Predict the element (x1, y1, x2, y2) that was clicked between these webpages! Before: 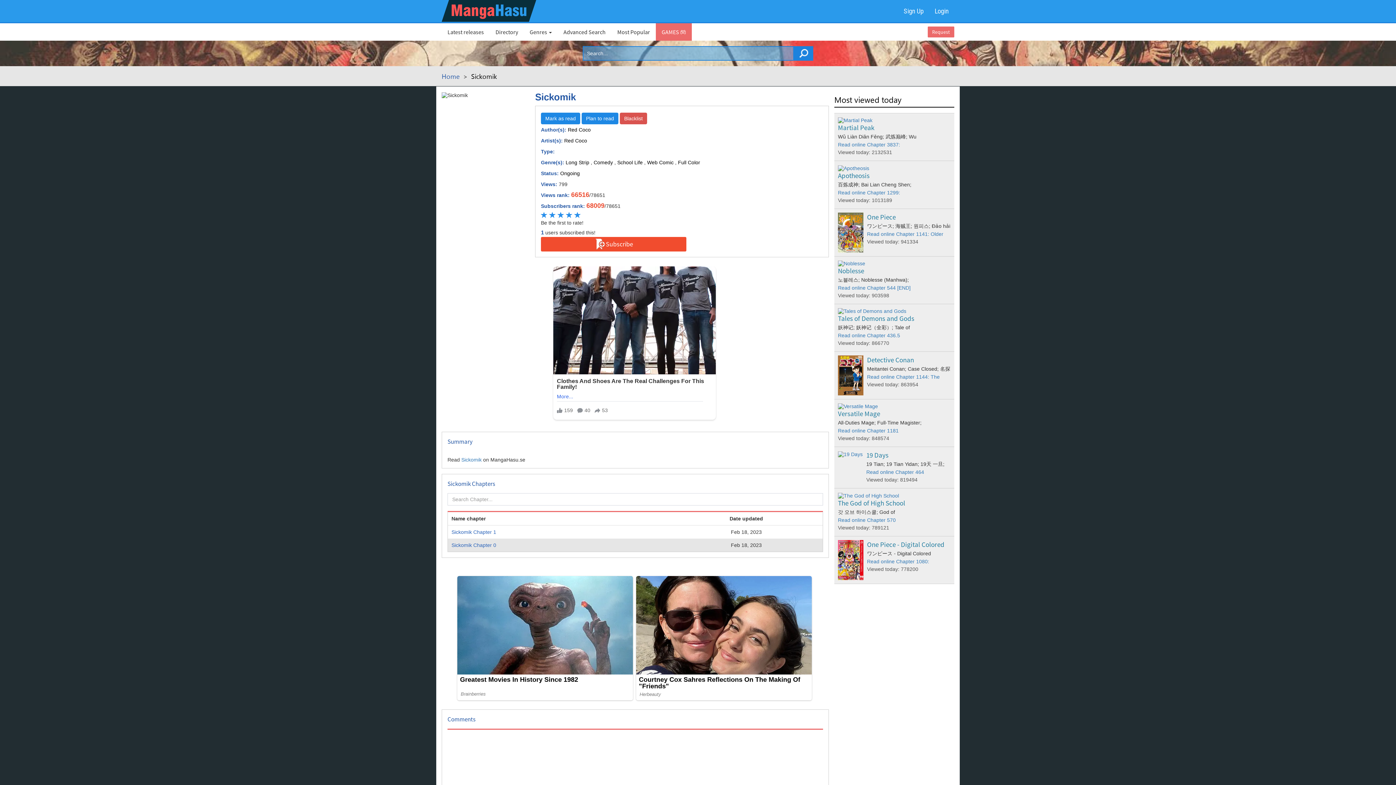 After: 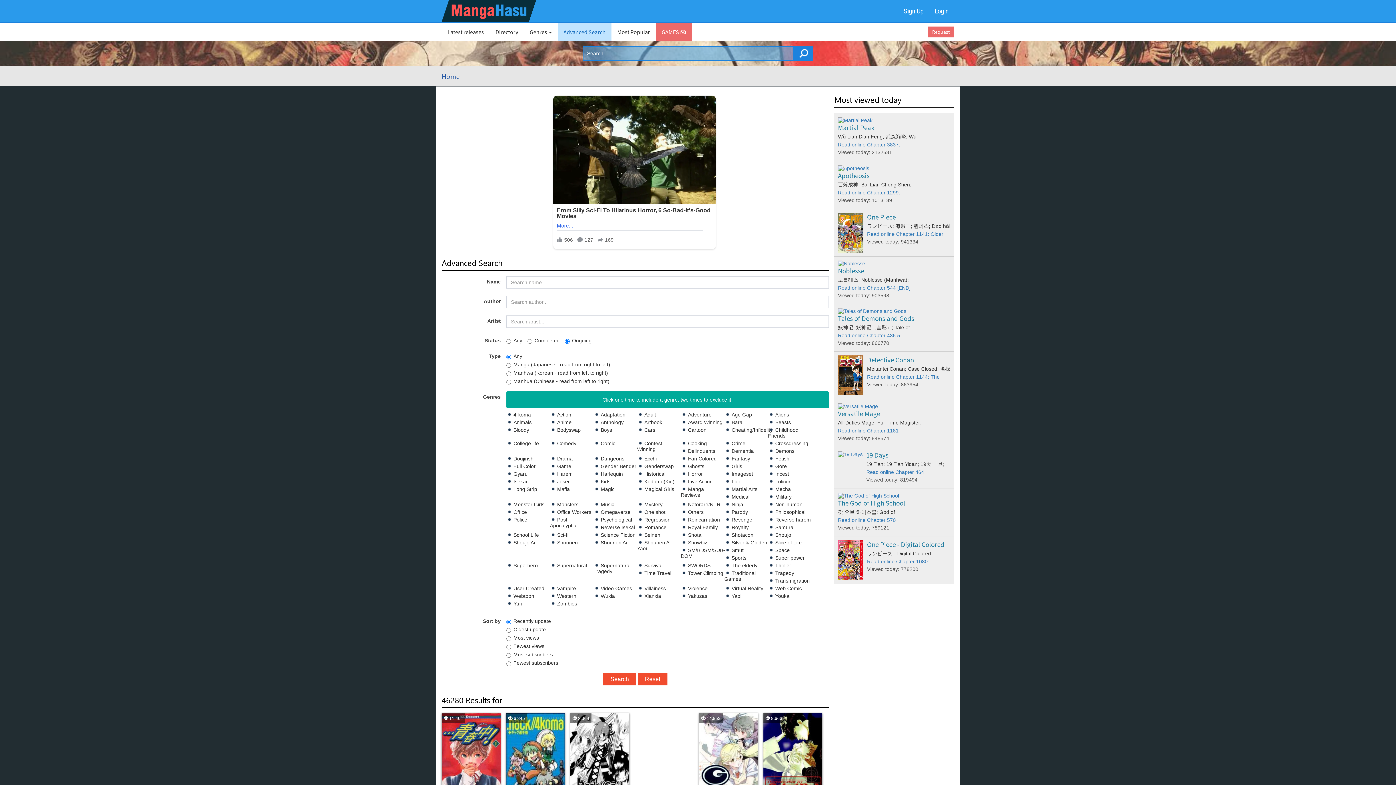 Action: bbox: (560, 170, 580, 176) label: Ongoing